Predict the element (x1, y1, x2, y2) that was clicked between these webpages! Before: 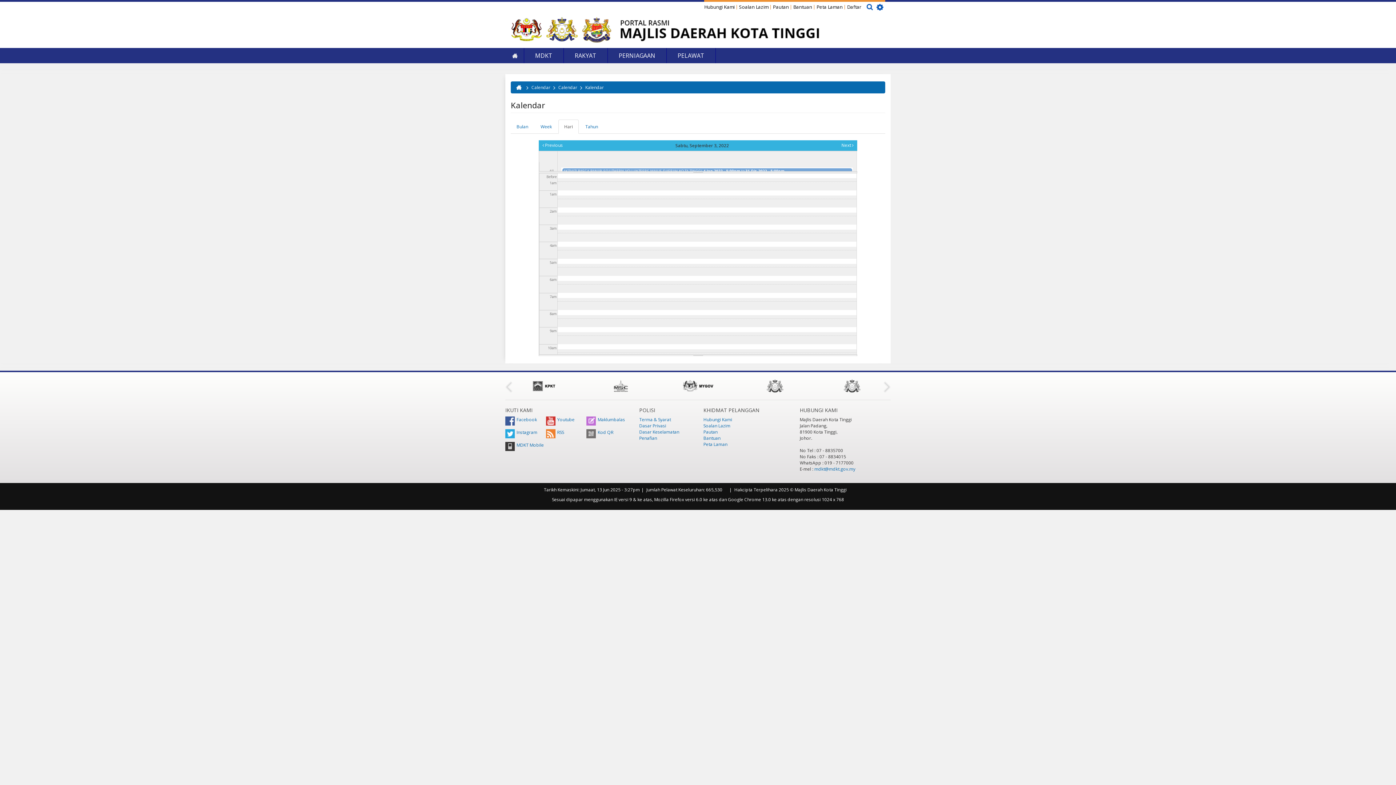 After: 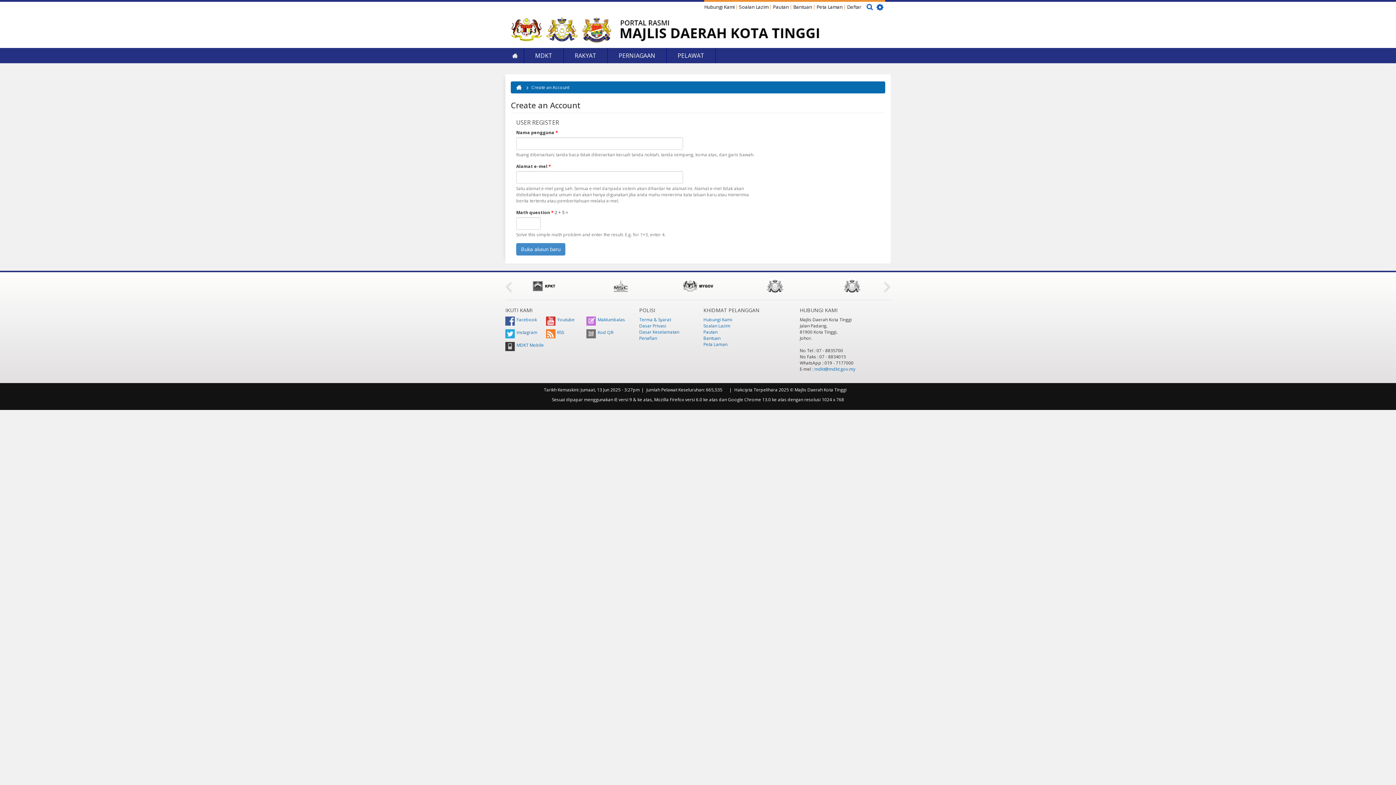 Action: label: Daftar bbox: (847, 3, 861, 10)